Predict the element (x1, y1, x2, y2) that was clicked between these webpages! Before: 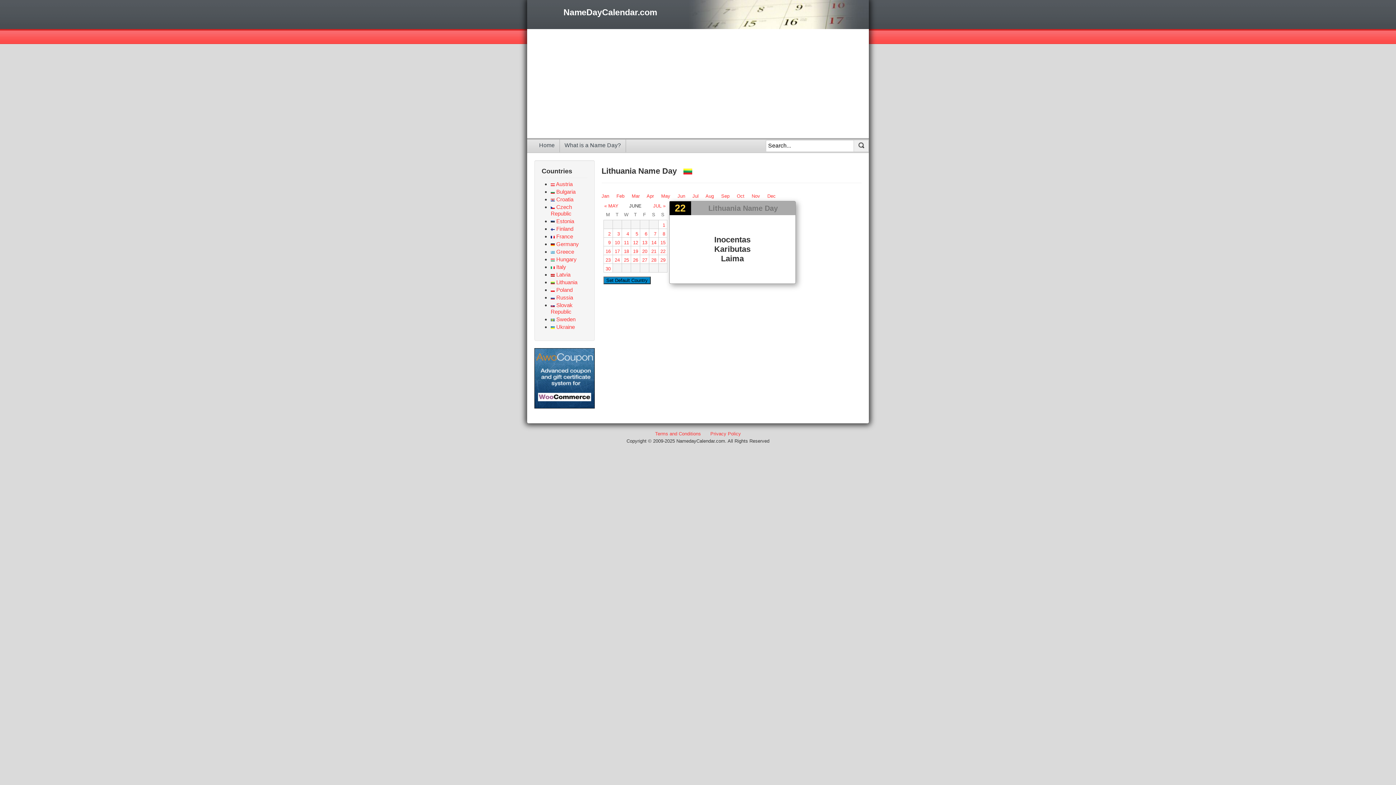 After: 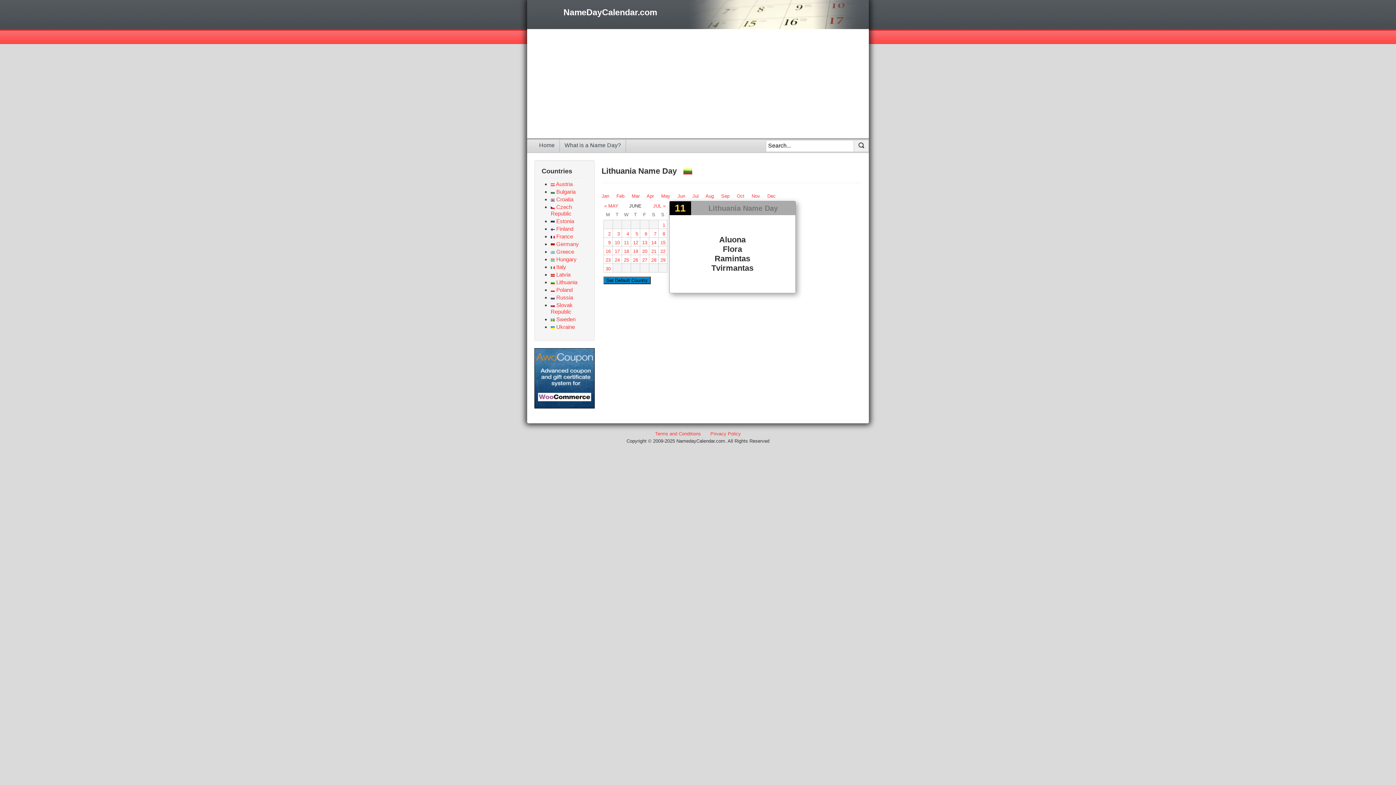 Action: bbox: (624, 239, 629, 246) label: 11